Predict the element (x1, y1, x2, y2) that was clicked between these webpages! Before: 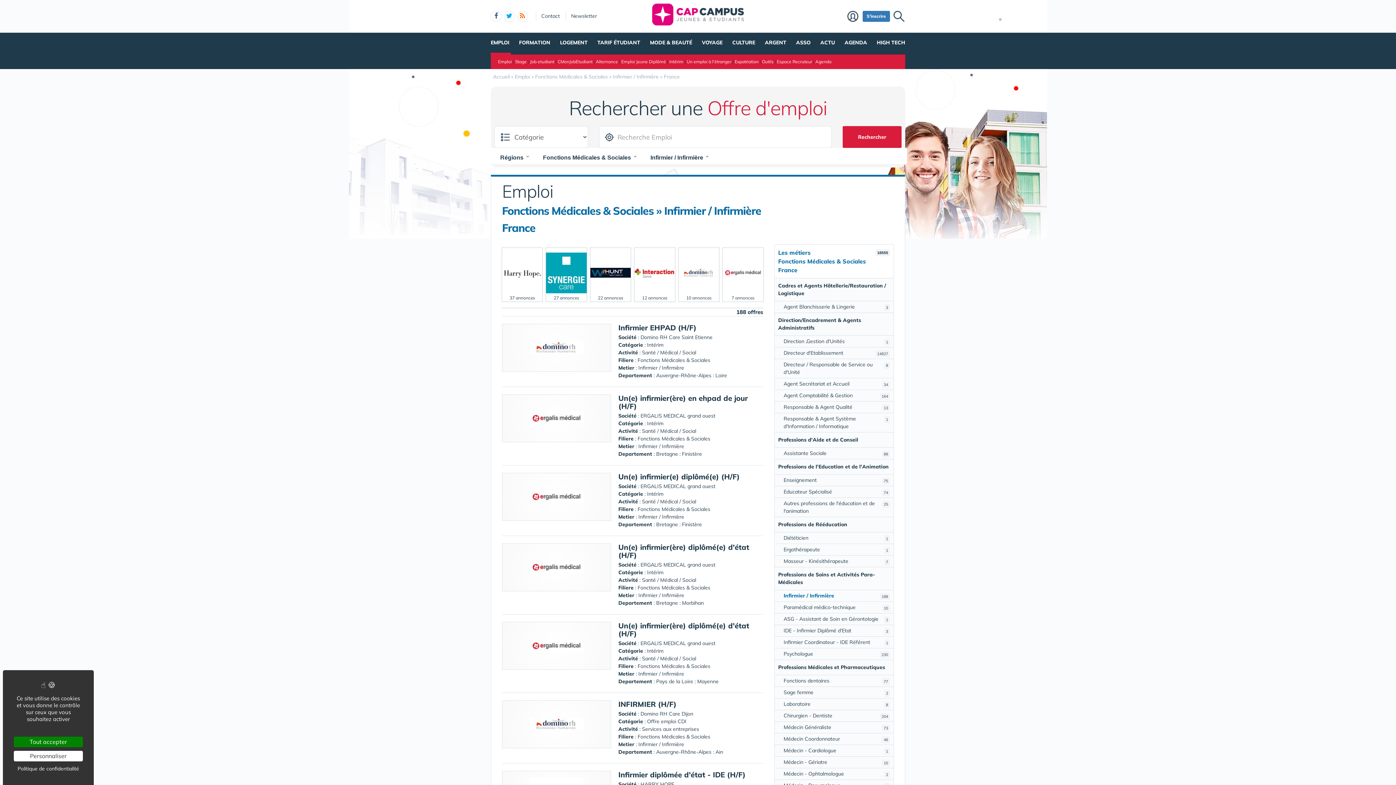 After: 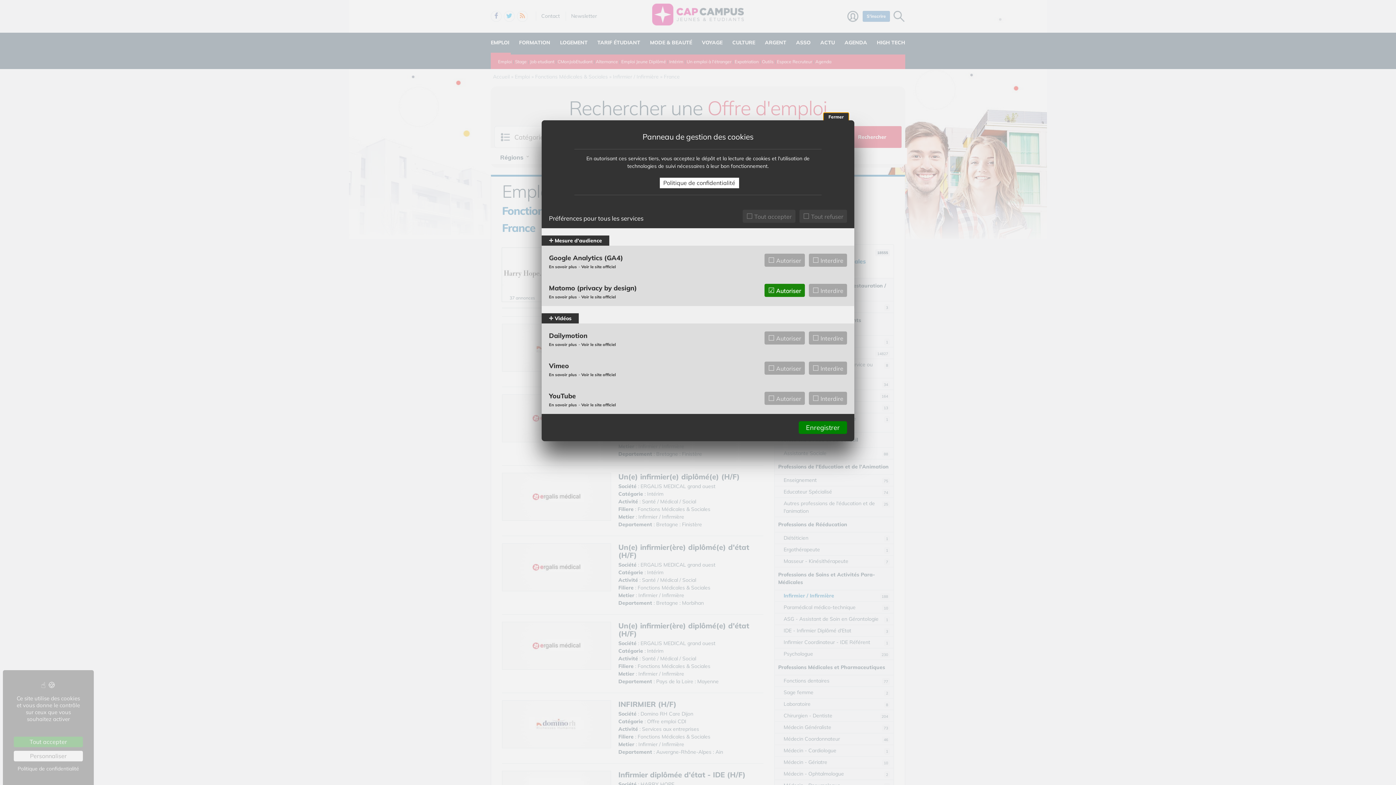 Action: label: Personnaliser (fenêtre modale) bbox: (13, 751, 82, 761)